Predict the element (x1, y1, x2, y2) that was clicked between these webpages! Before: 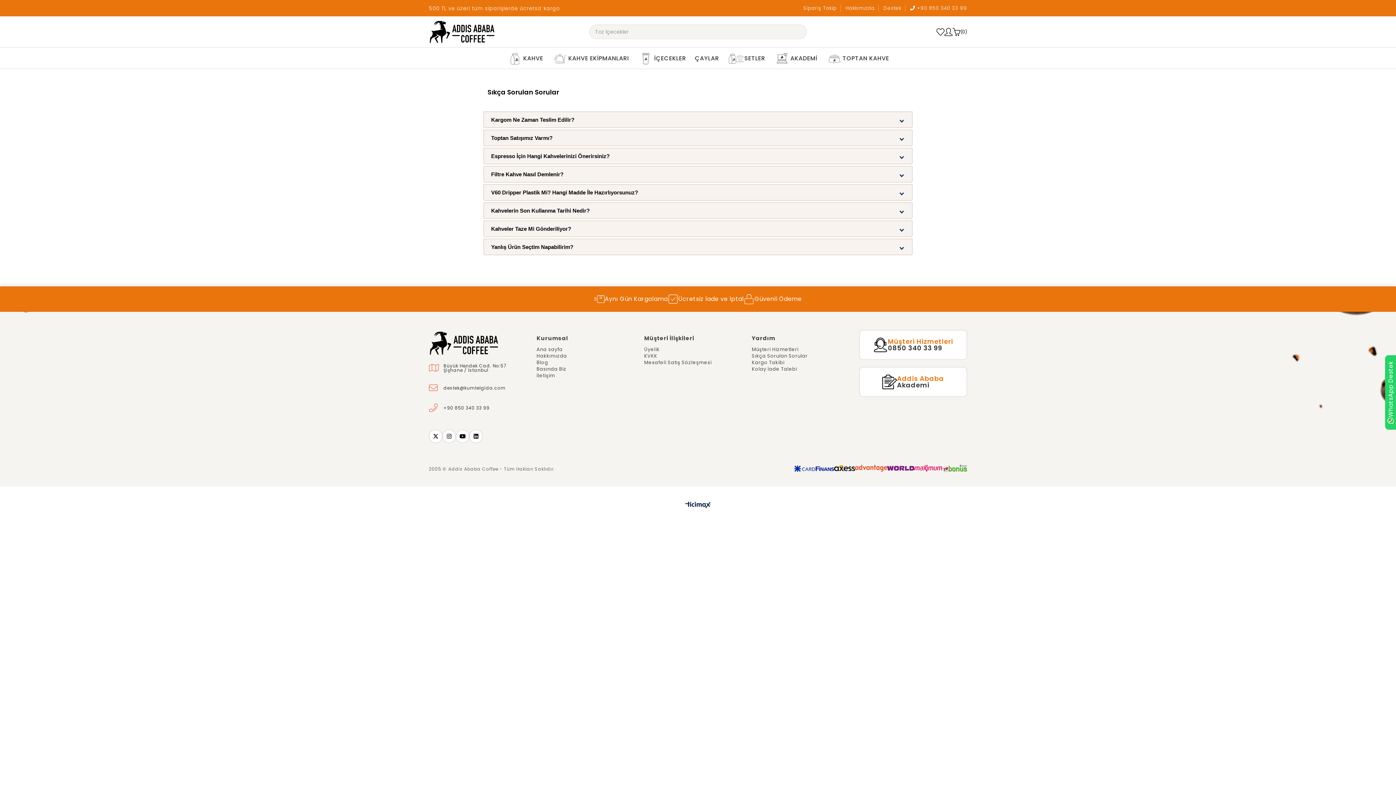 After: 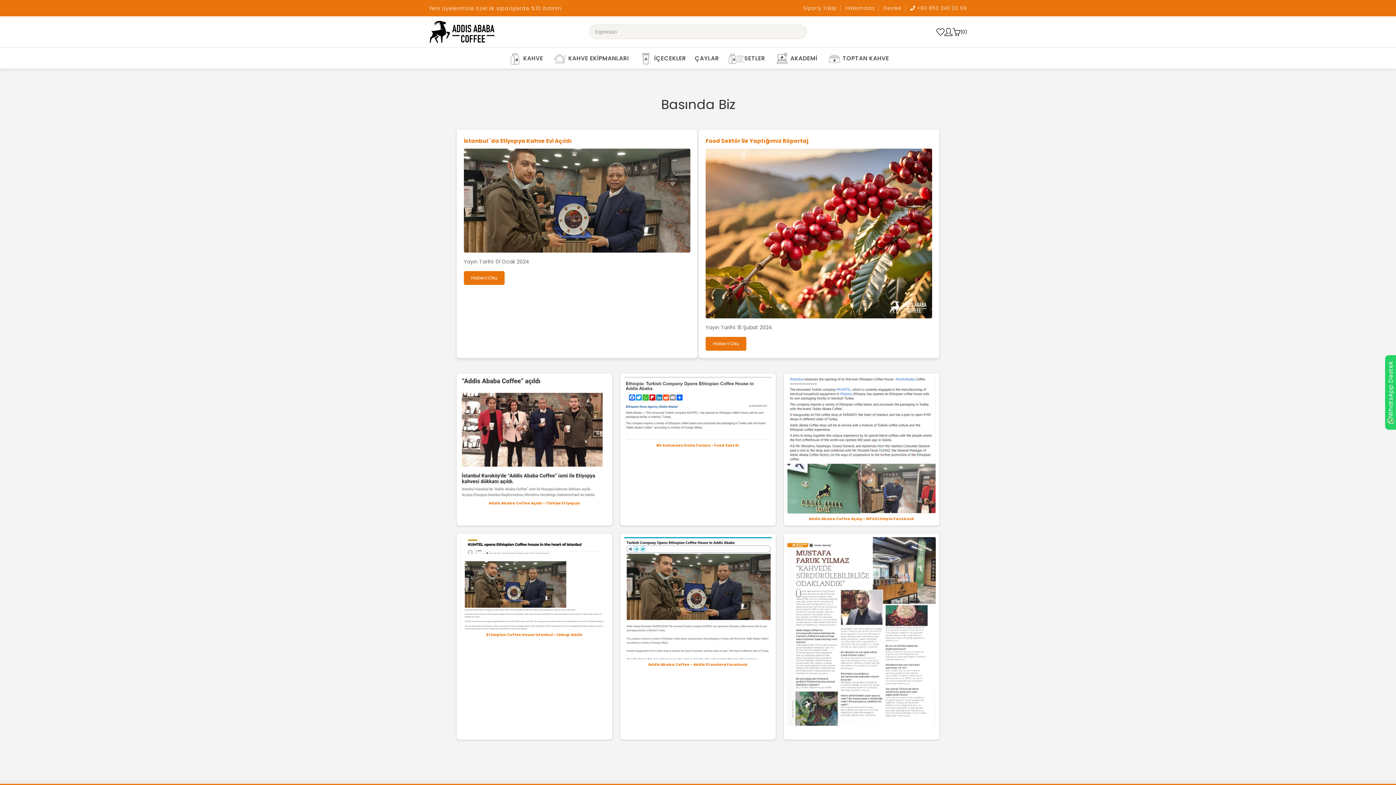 Action: label: Basında Biz bbox: (536, 366, 566, 372)